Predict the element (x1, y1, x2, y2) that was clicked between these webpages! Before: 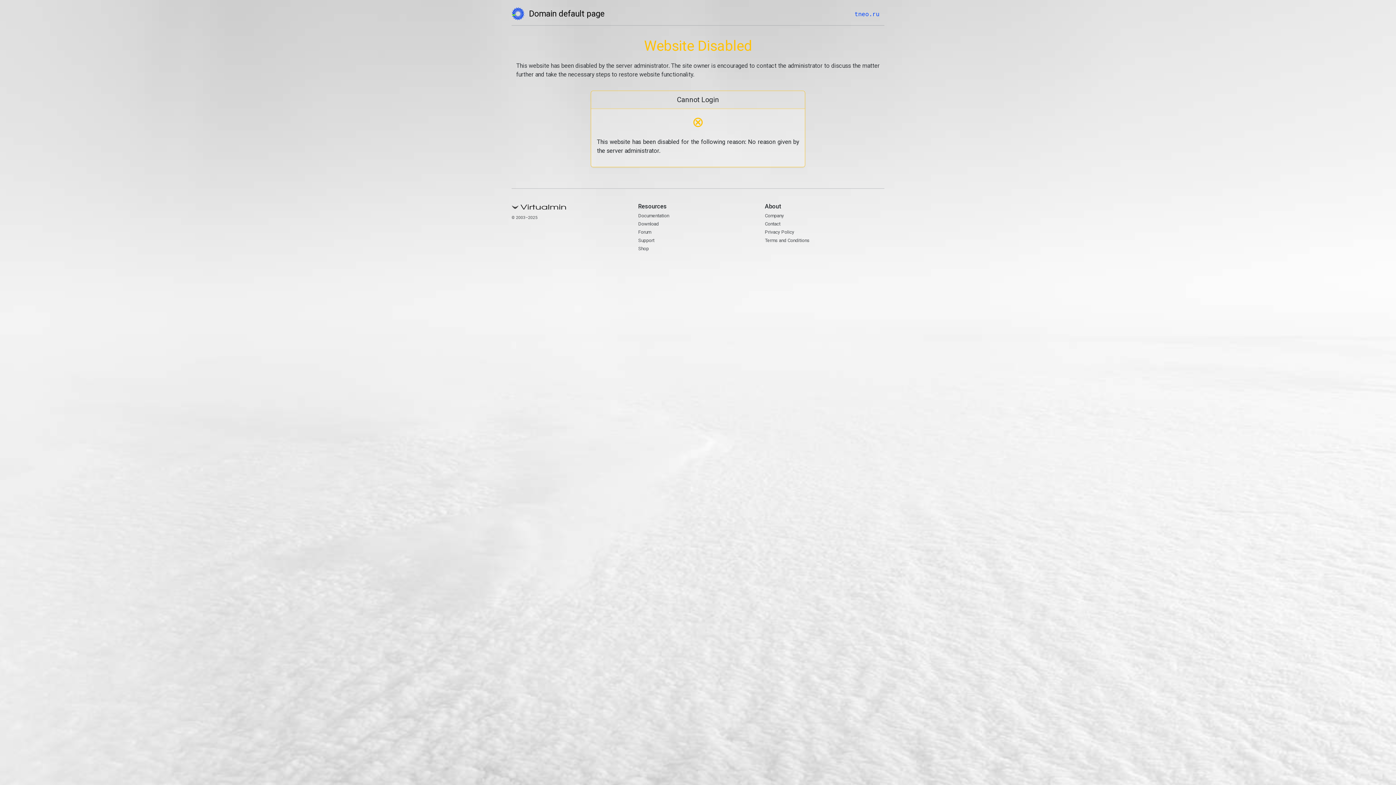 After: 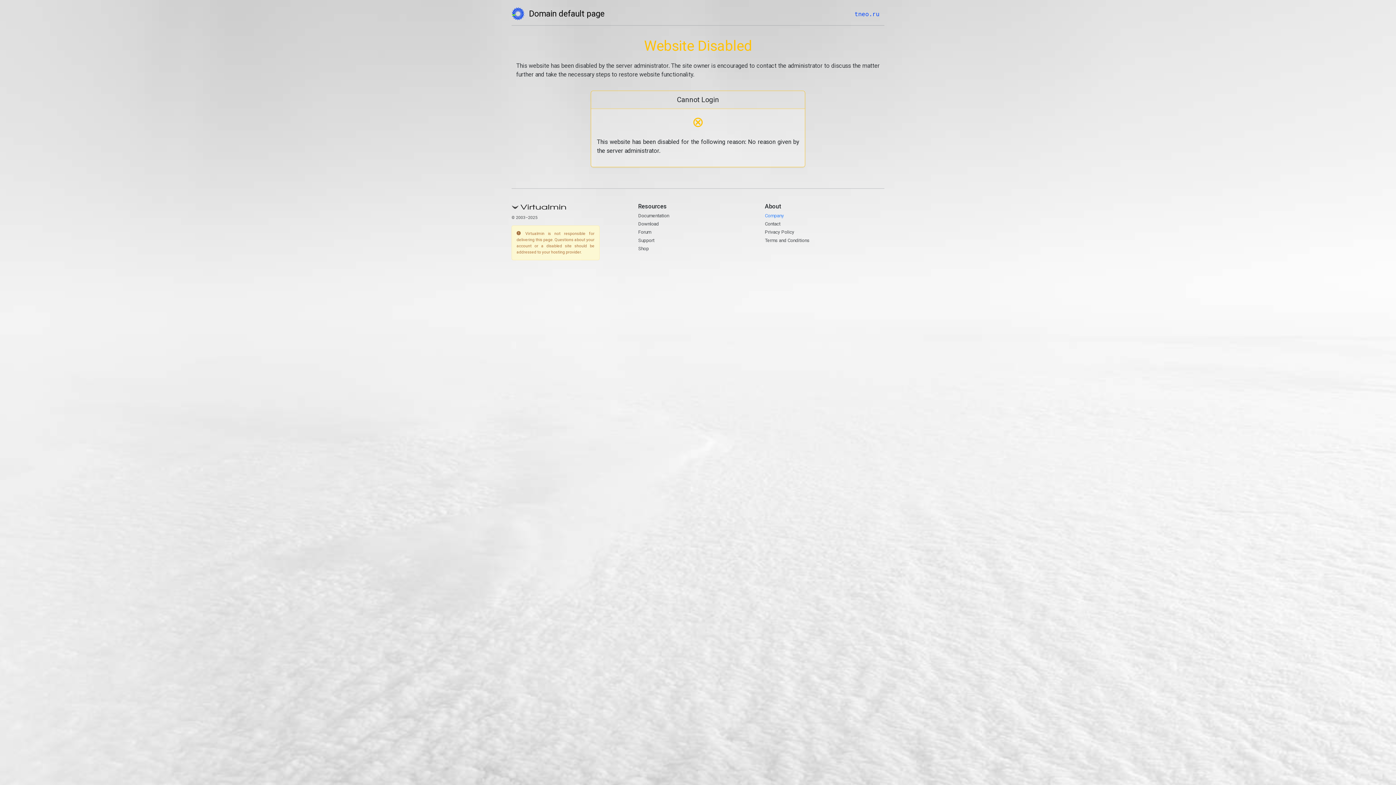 Action: bbox: (765, 212, 784, 218) label: Company